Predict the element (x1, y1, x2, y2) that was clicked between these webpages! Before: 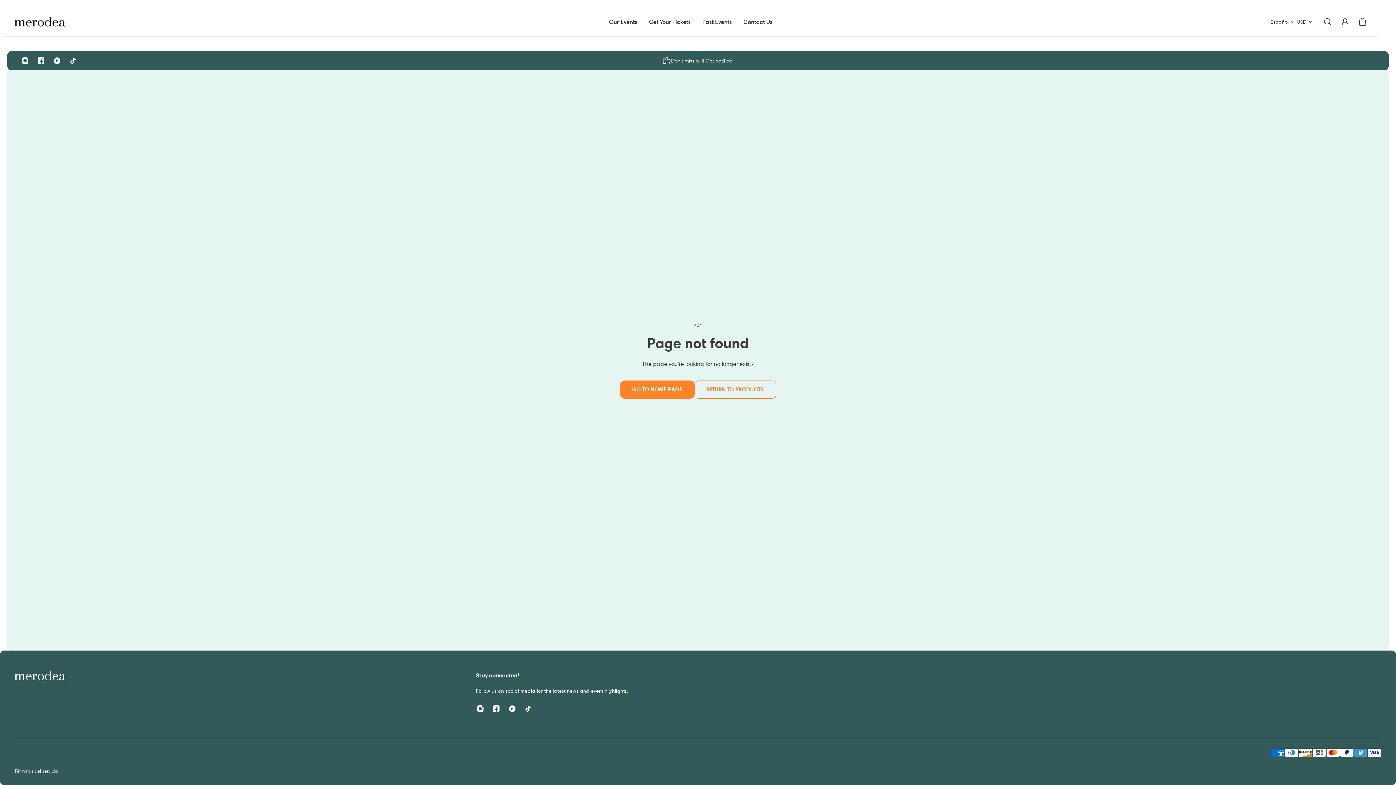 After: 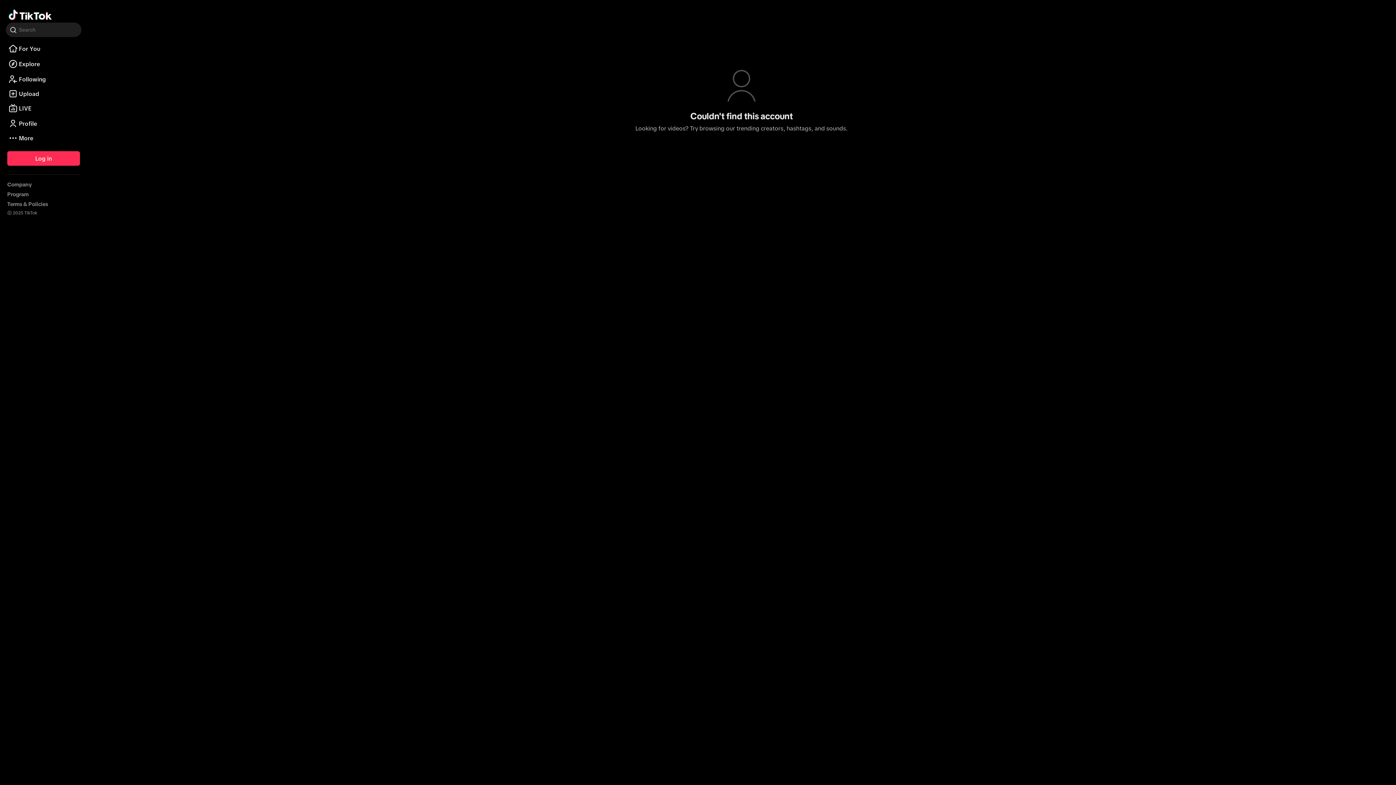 Action: bbox: (65, 52, 81, 68) label: Tiktok